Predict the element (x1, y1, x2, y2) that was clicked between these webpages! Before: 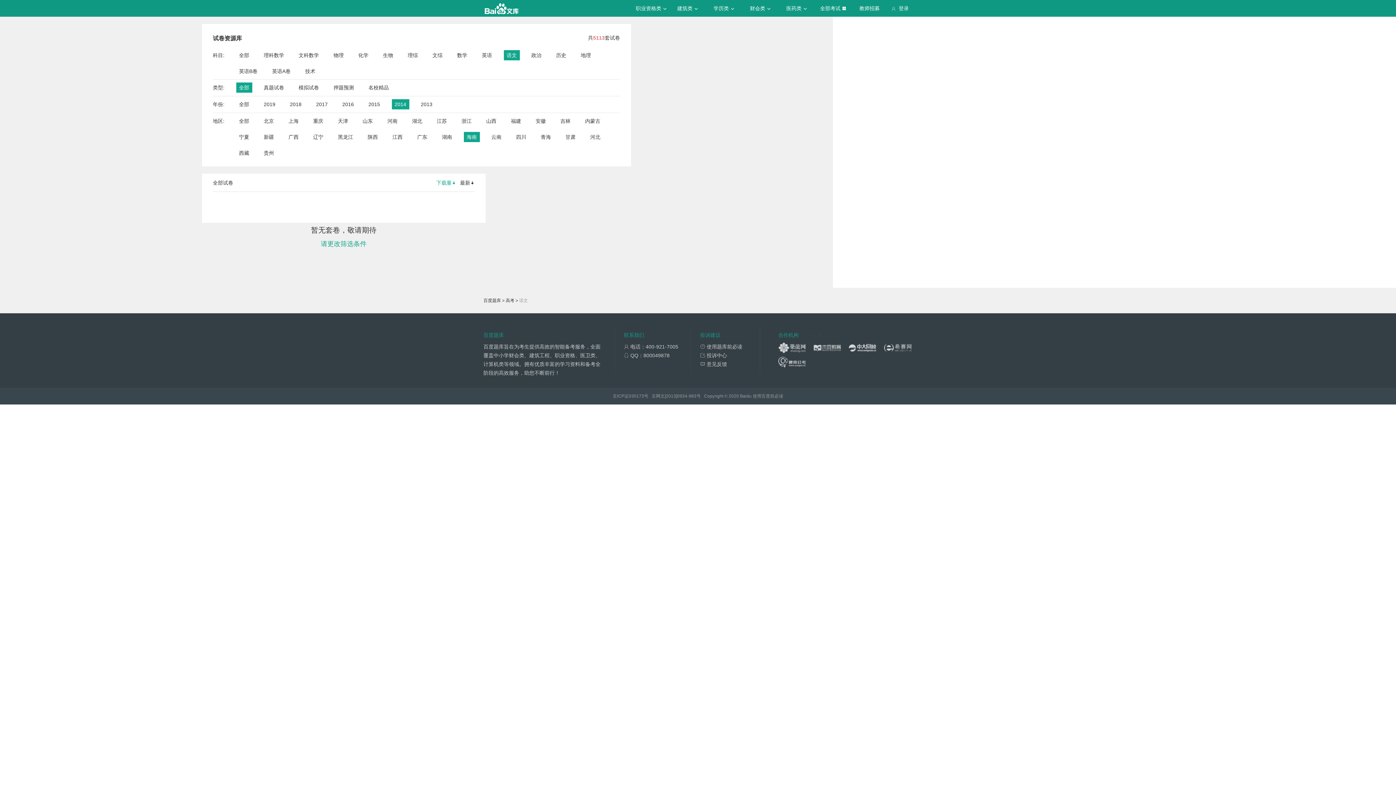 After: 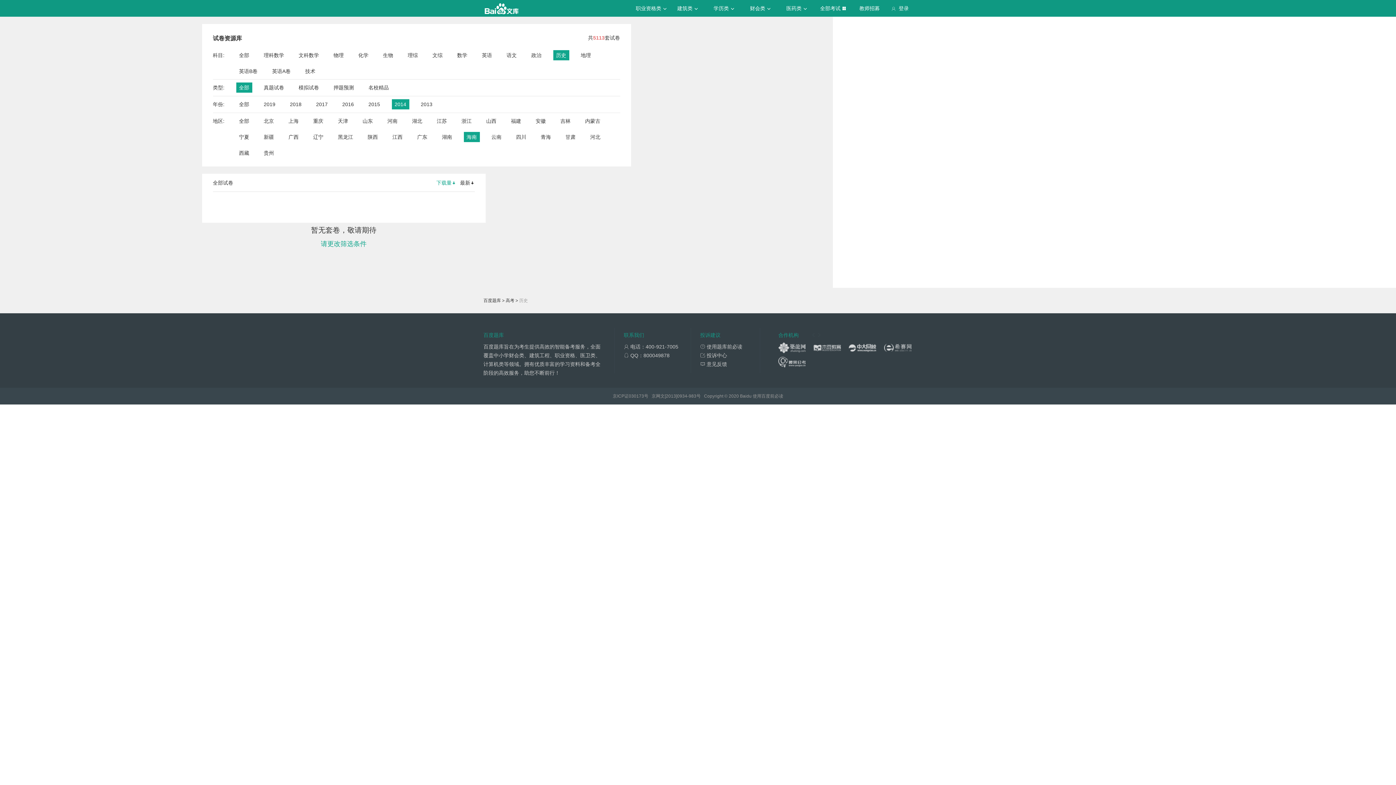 Action: label: 历史 bbox: (556, 50, 566, 60)